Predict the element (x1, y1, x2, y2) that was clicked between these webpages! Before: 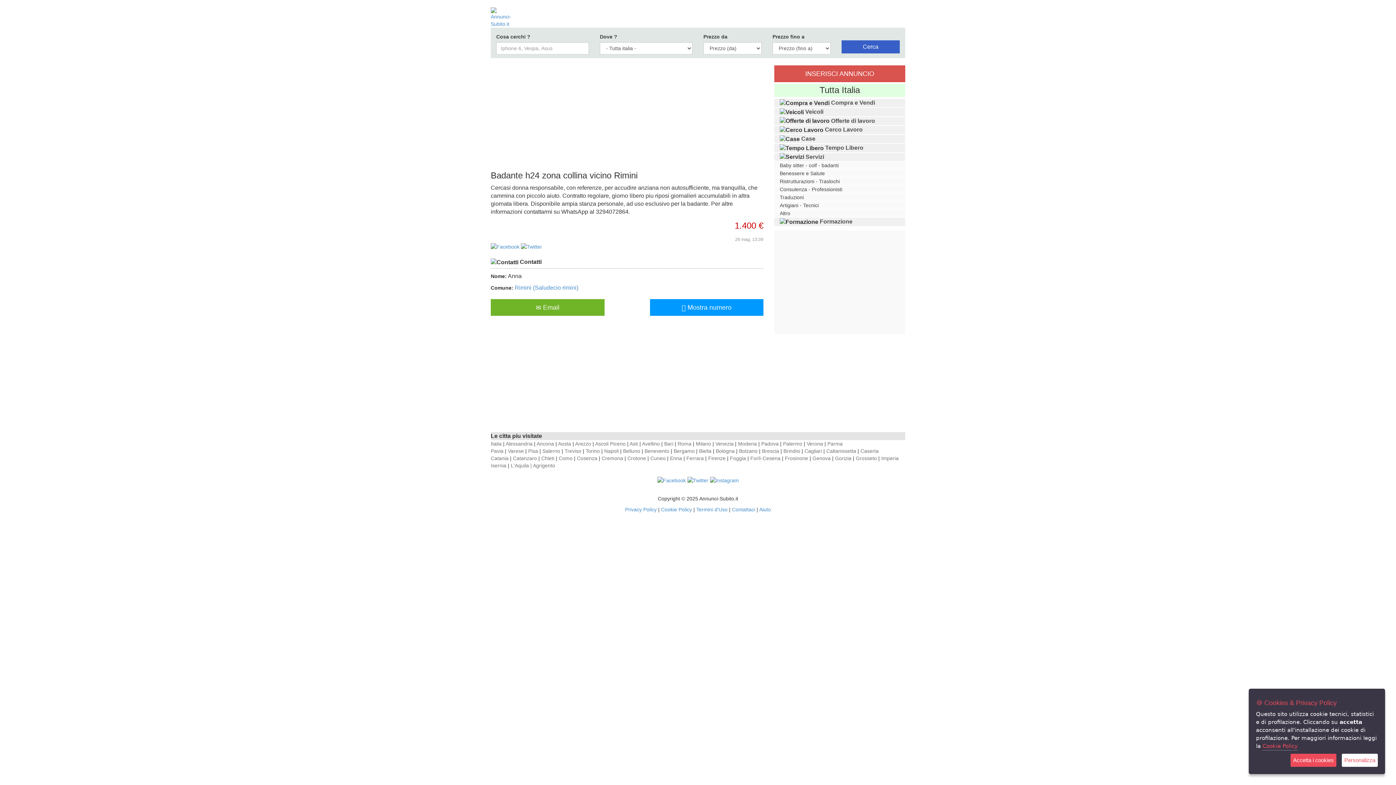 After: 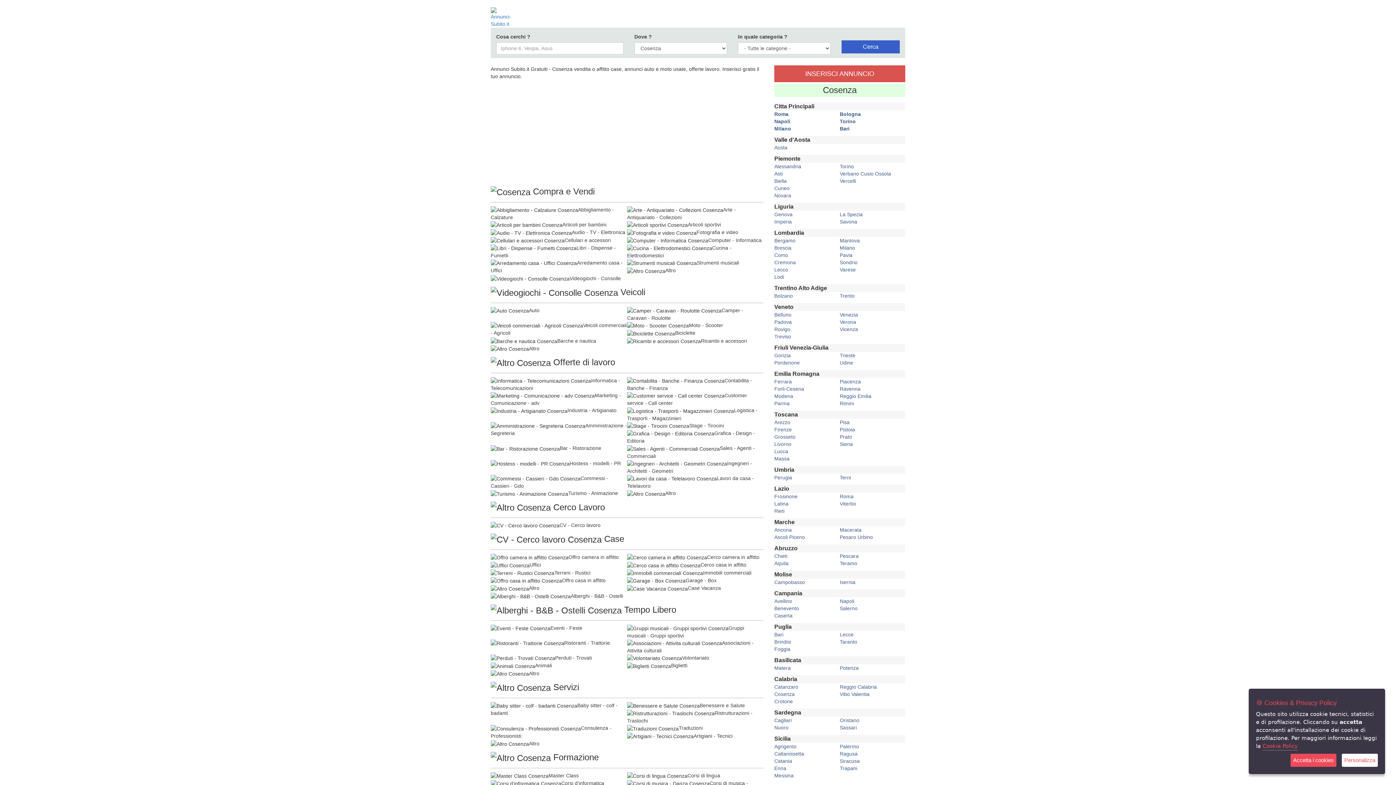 Action: bbox: (577, 455, 597, 461) label: Cosenza